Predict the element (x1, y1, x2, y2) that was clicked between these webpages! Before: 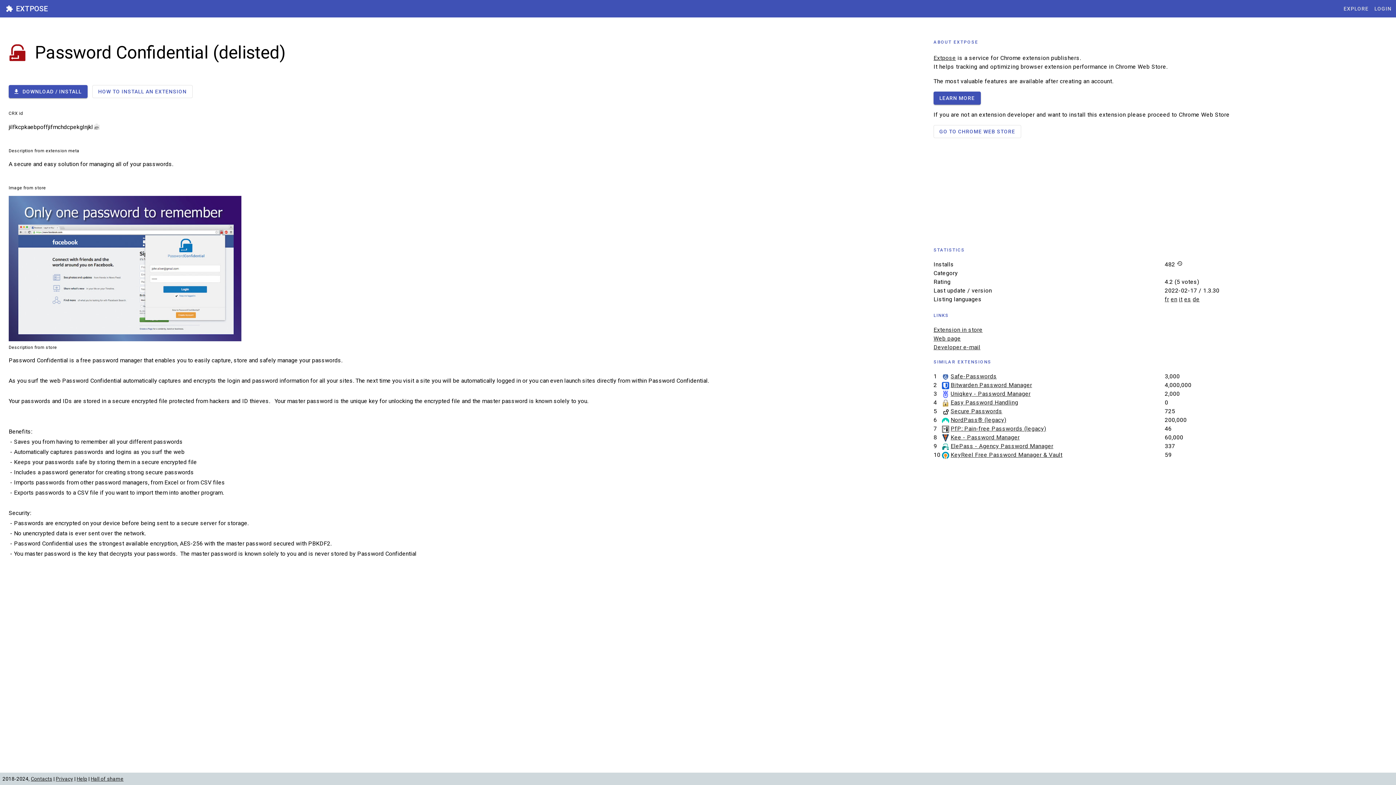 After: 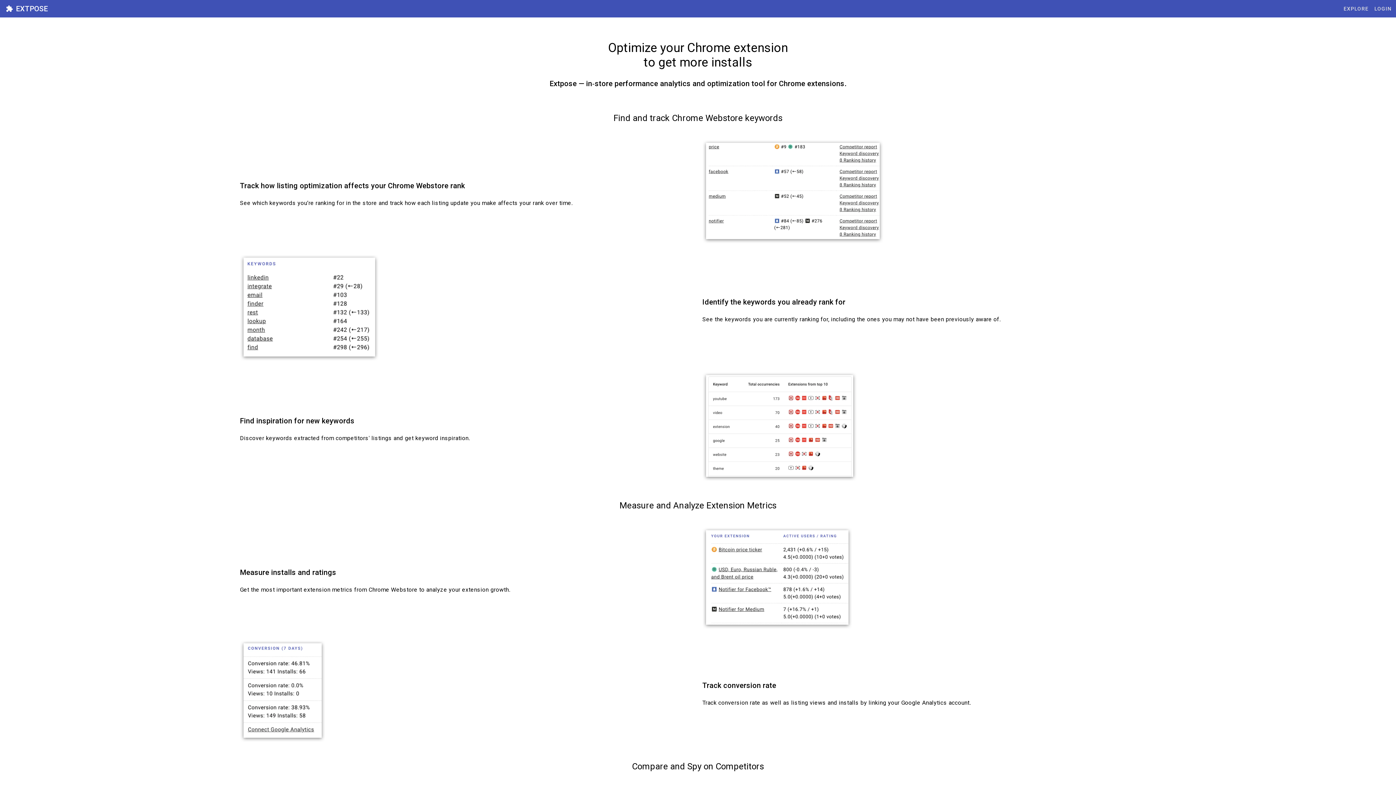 Action: label: extension
EXTPOSE bbox: (1, 2, 50, 14)